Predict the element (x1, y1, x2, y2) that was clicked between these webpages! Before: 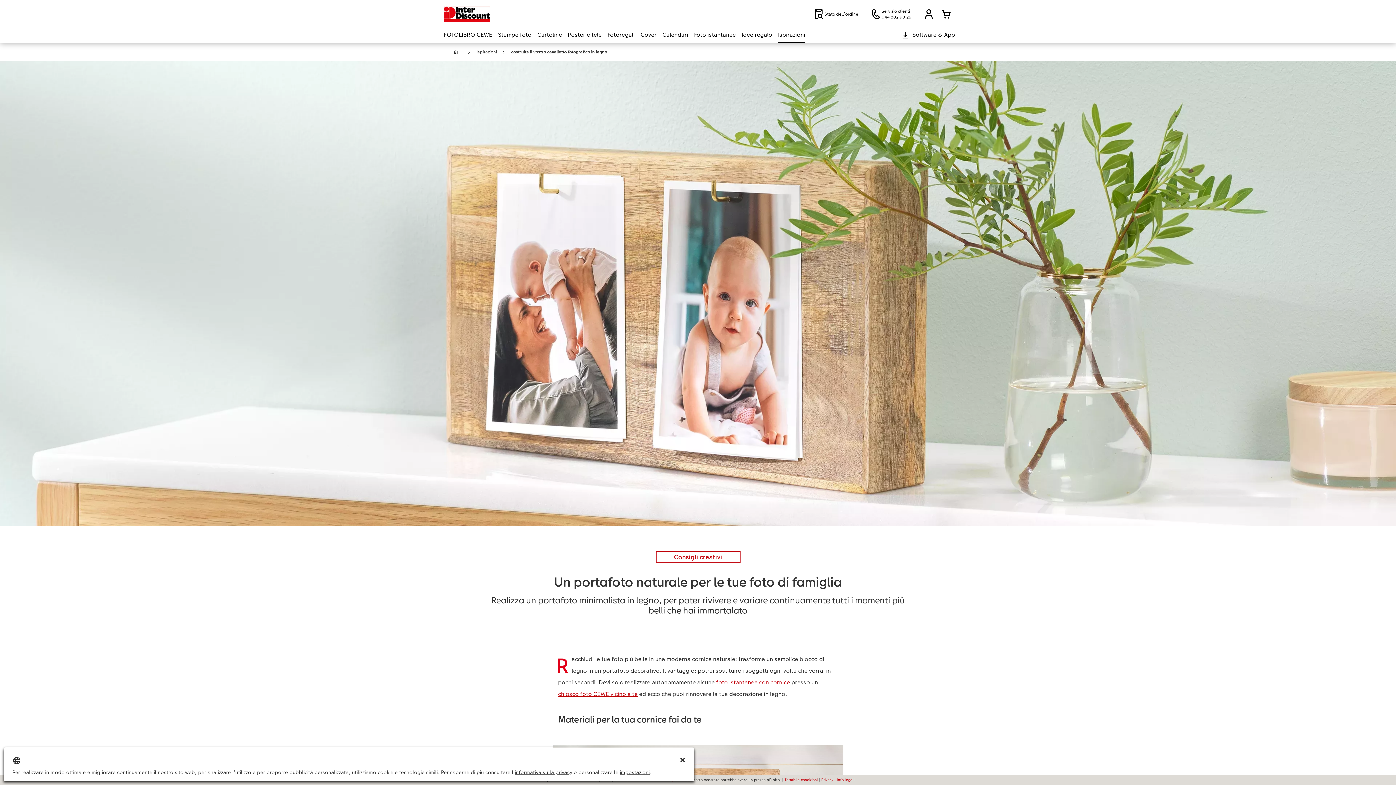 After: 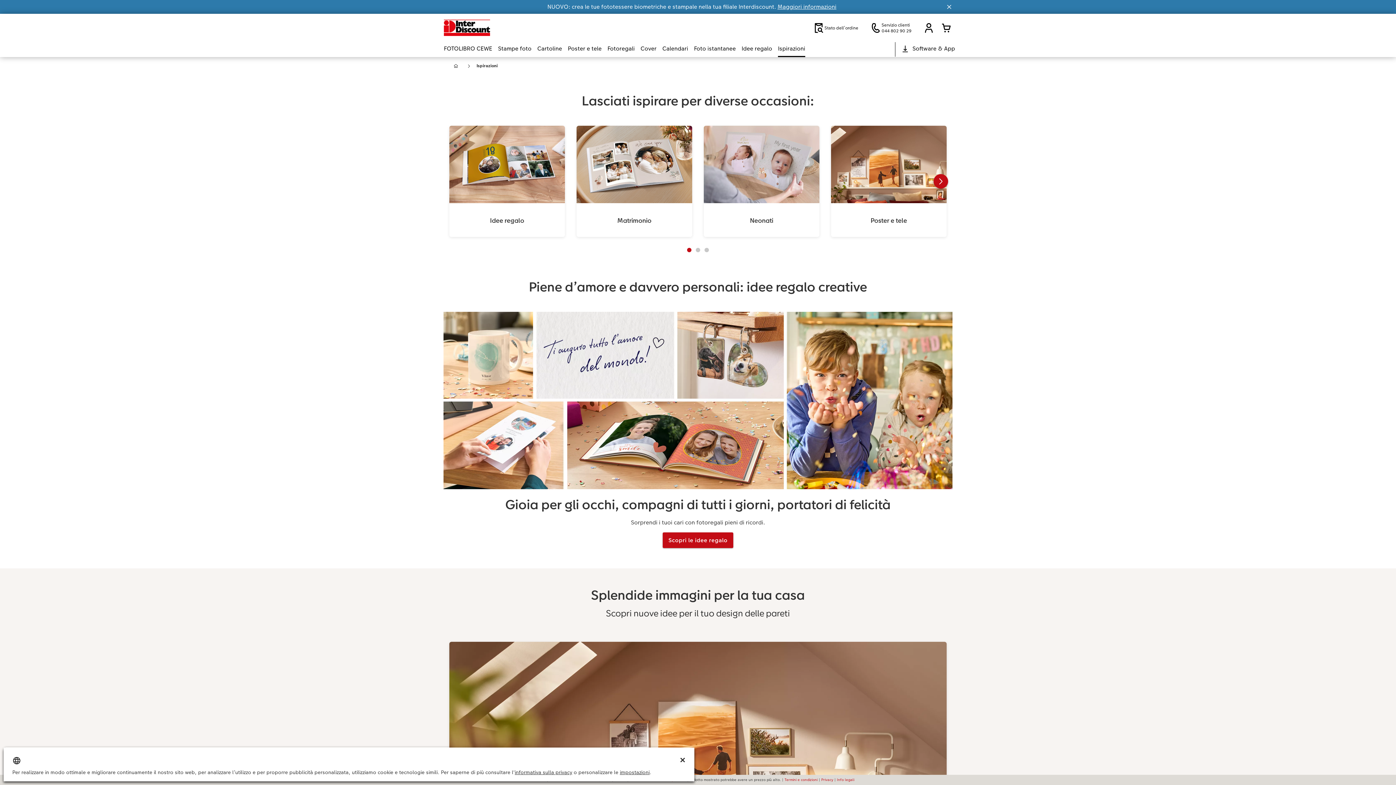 Action: bbox: (778, 31, 805, 39) label: Ispirazioni